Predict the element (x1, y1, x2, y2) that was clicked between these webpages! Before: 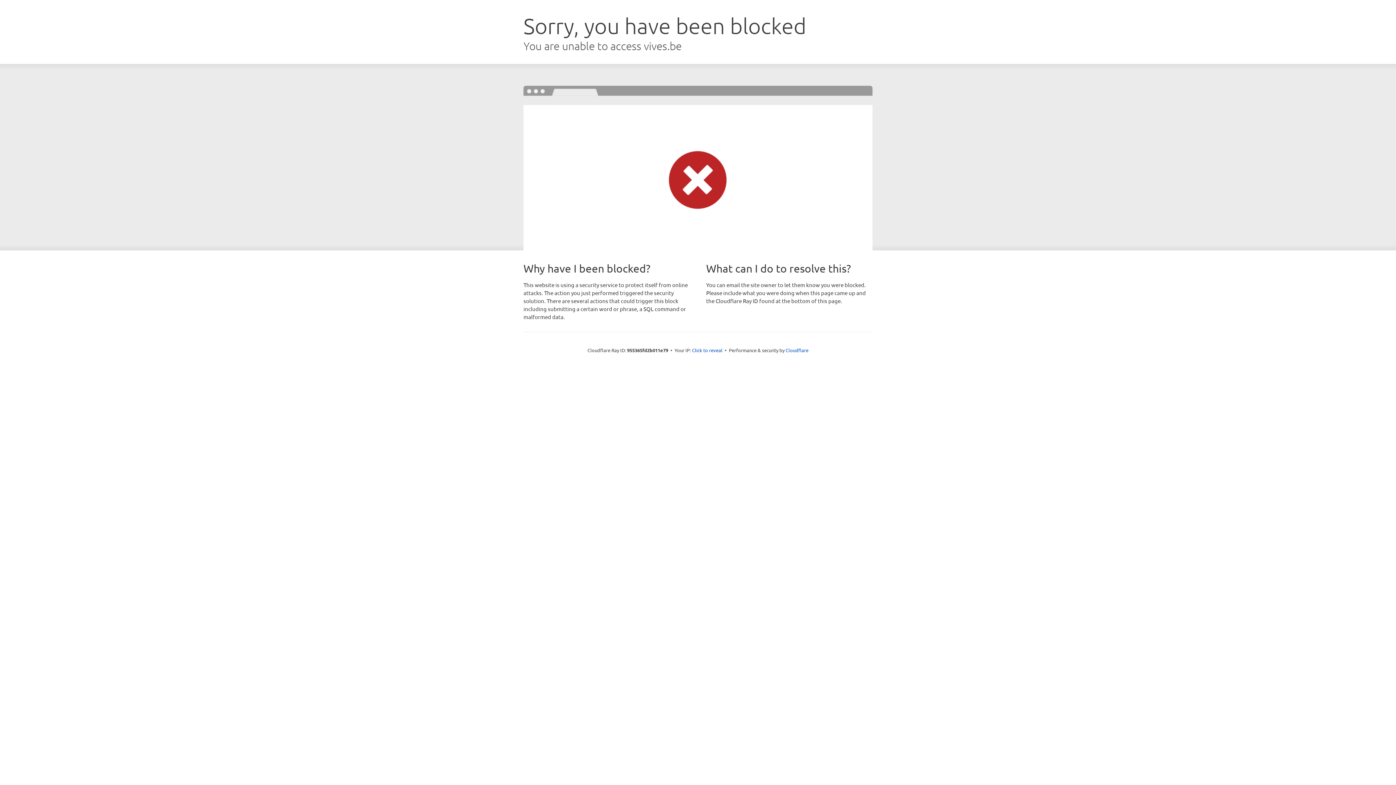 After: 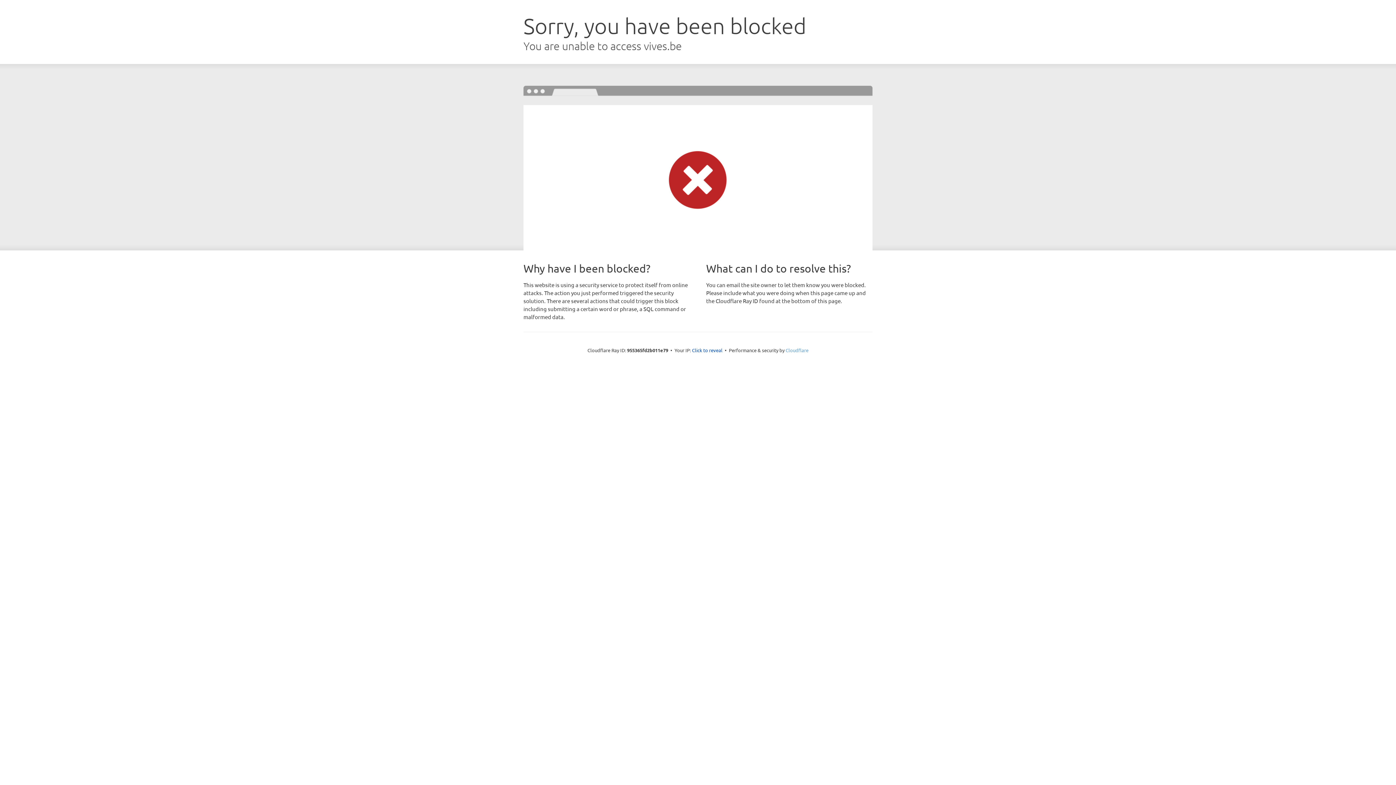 Action: bbox: (785, 347, 808, 353) label: Cloudflare